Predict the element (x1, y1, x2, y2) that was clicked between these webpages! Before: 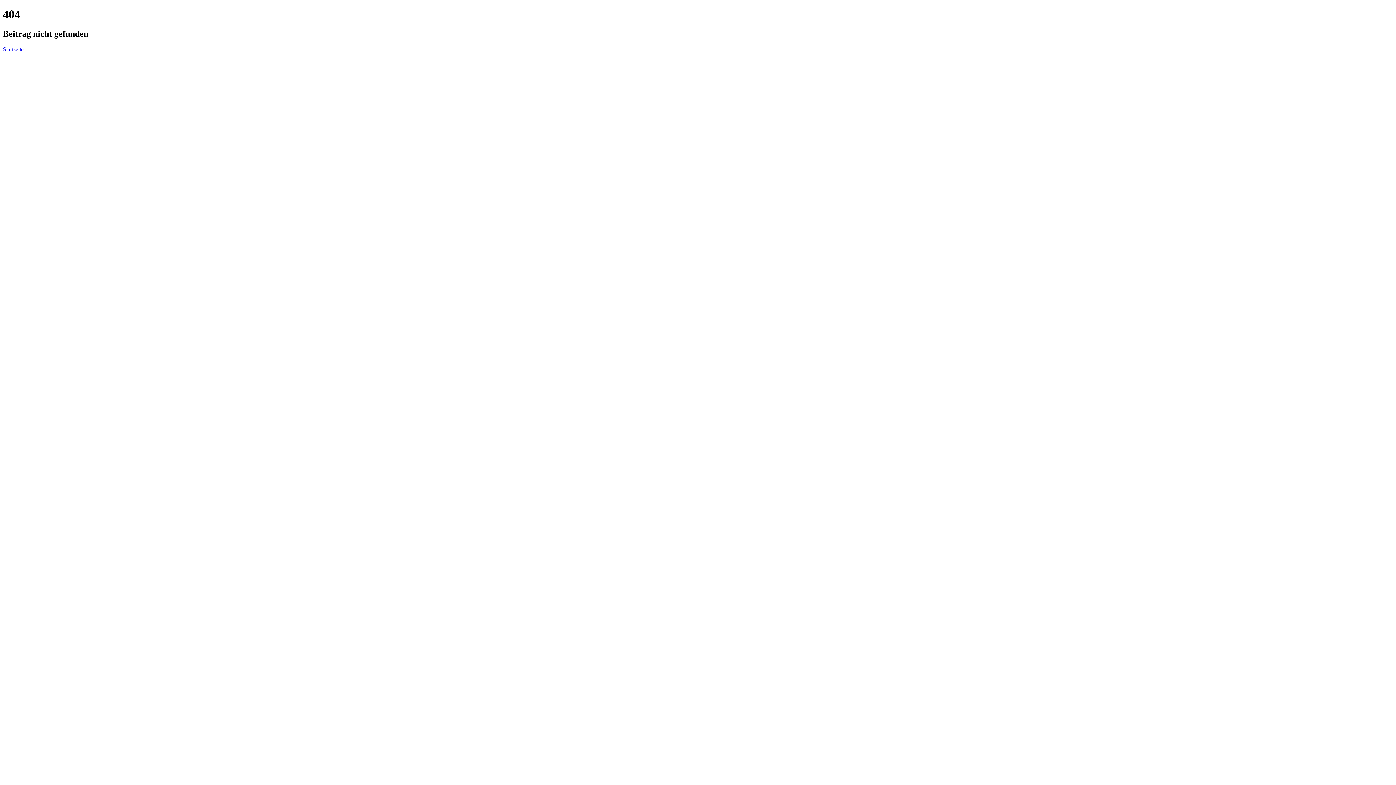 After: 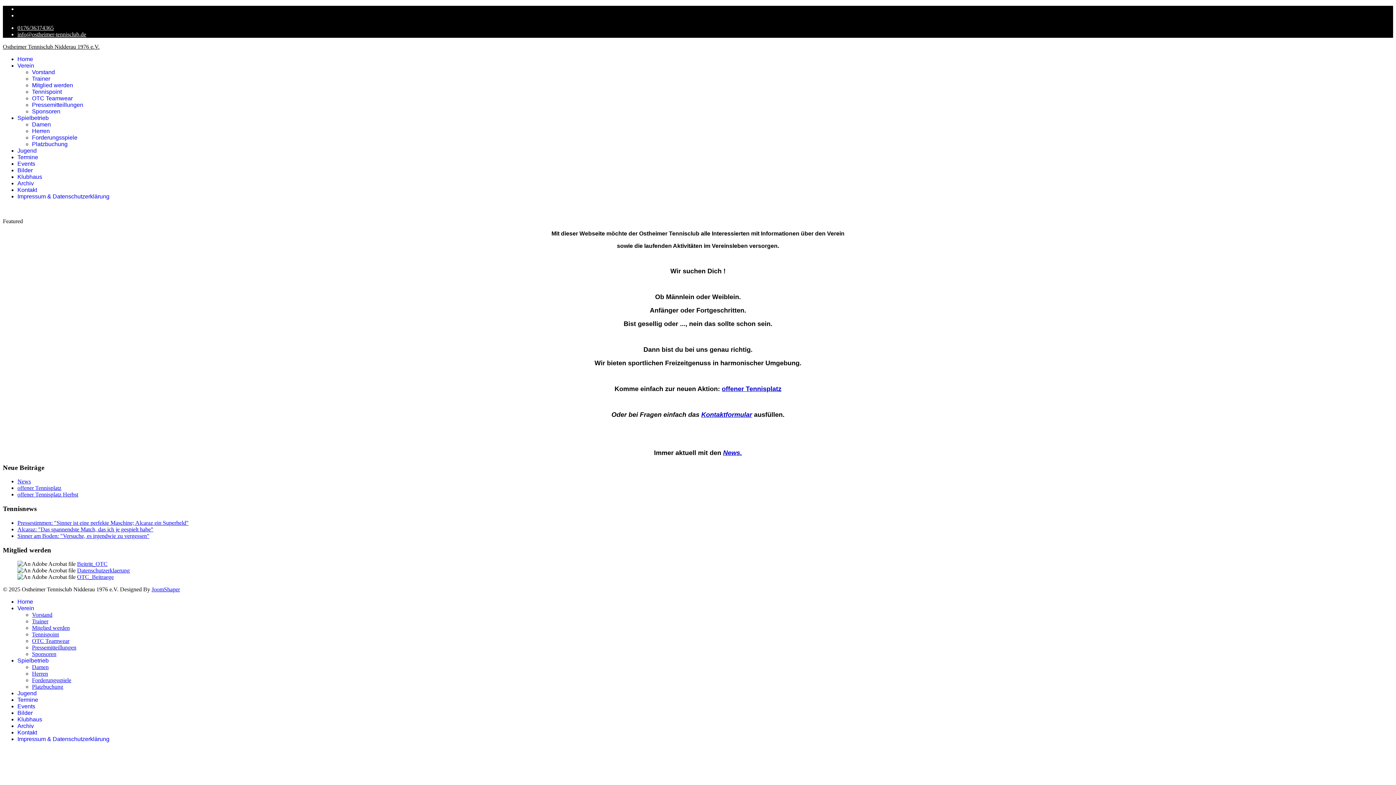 Action: bbox: (2, 46, 23, 52) label: Startseite